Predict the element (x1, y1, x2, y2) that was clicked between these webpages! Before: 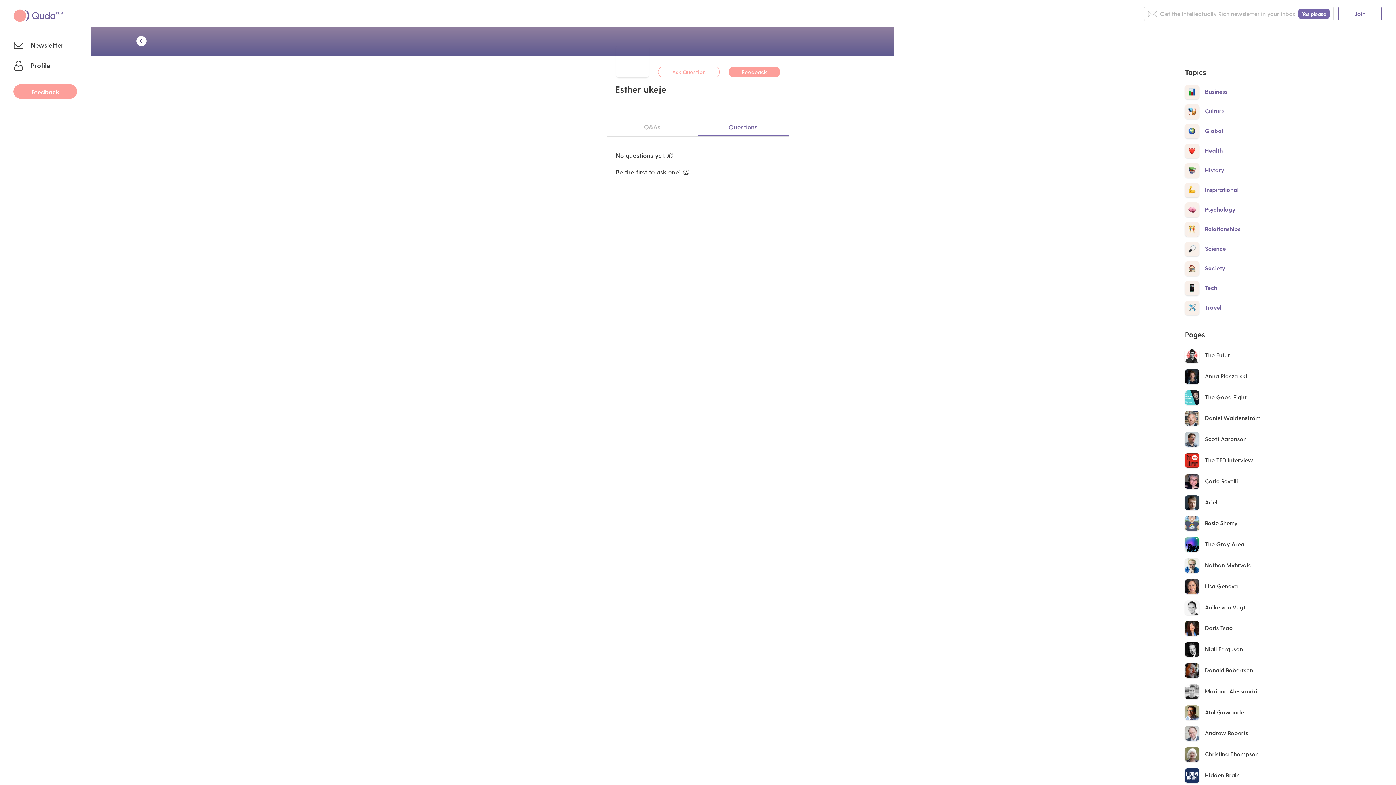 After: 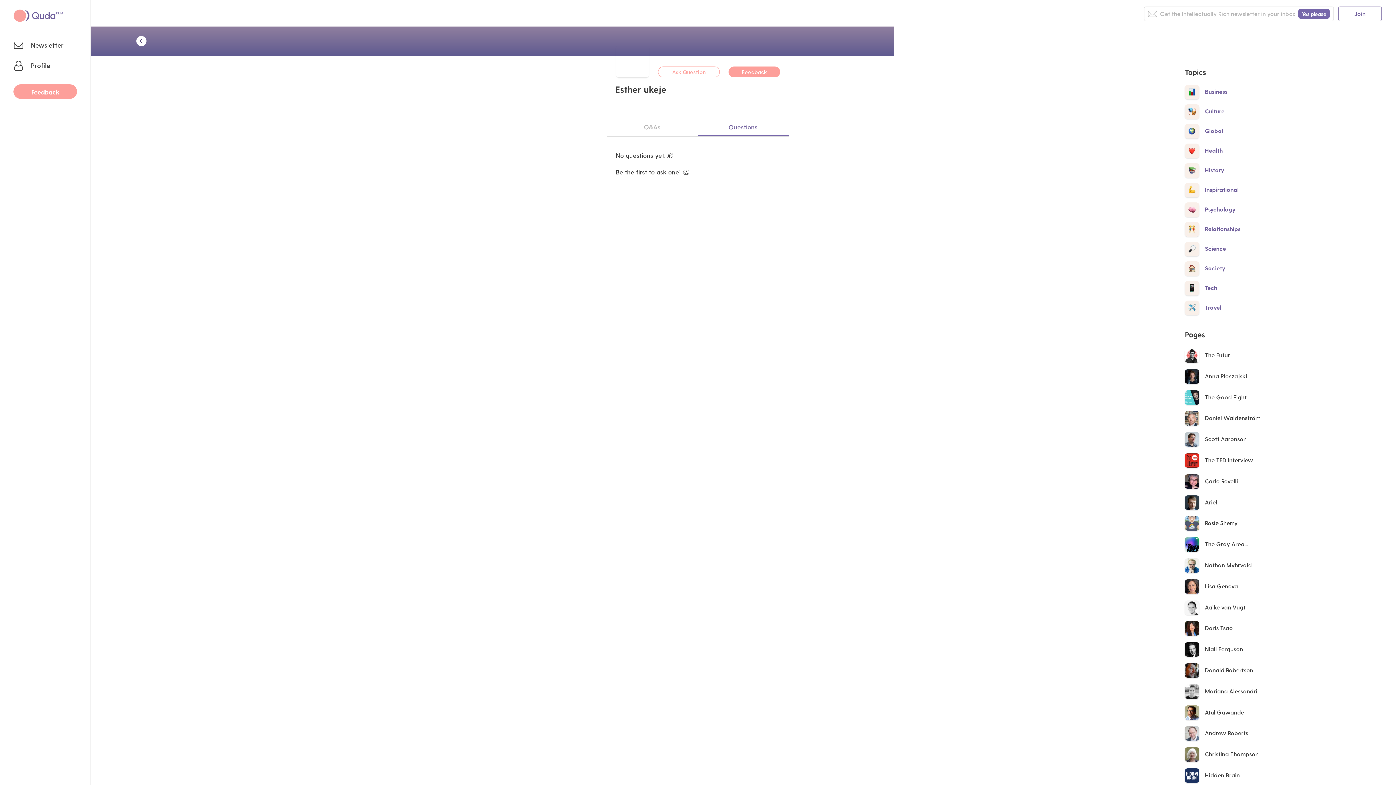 Action: bbox: (13, 40, 23, 49)